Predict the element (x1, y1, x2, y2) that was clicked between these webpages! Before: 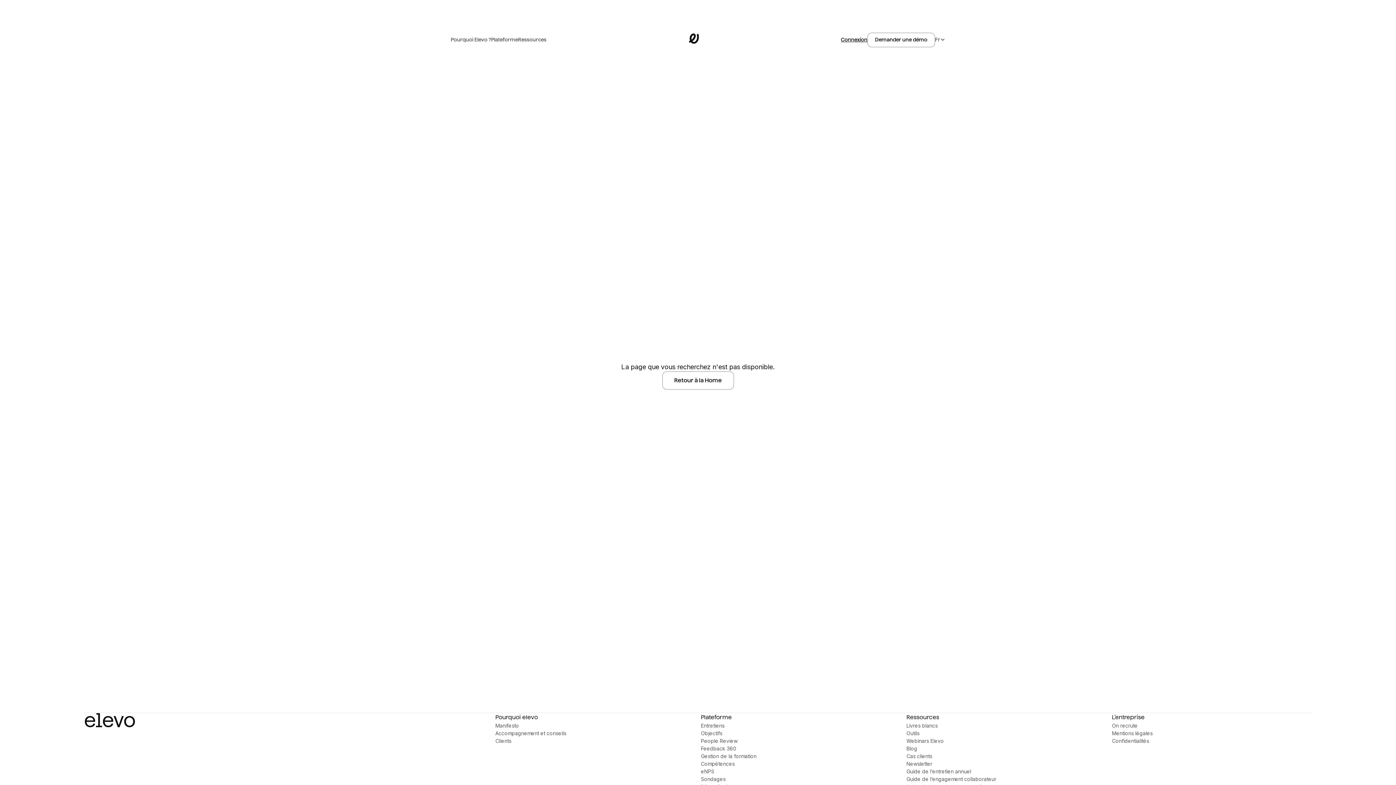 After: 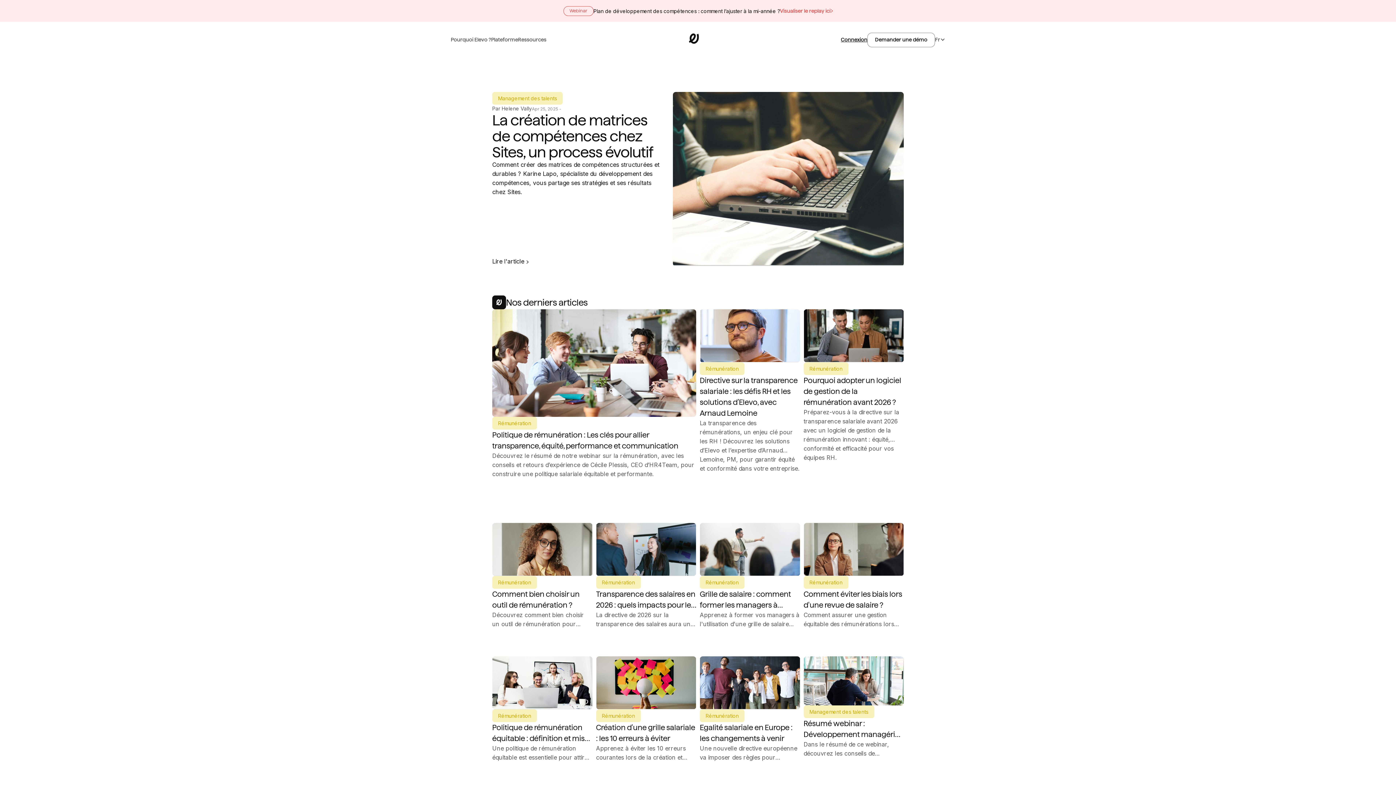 Action: bbox: (906, 745, 1106, 752) label: Blog